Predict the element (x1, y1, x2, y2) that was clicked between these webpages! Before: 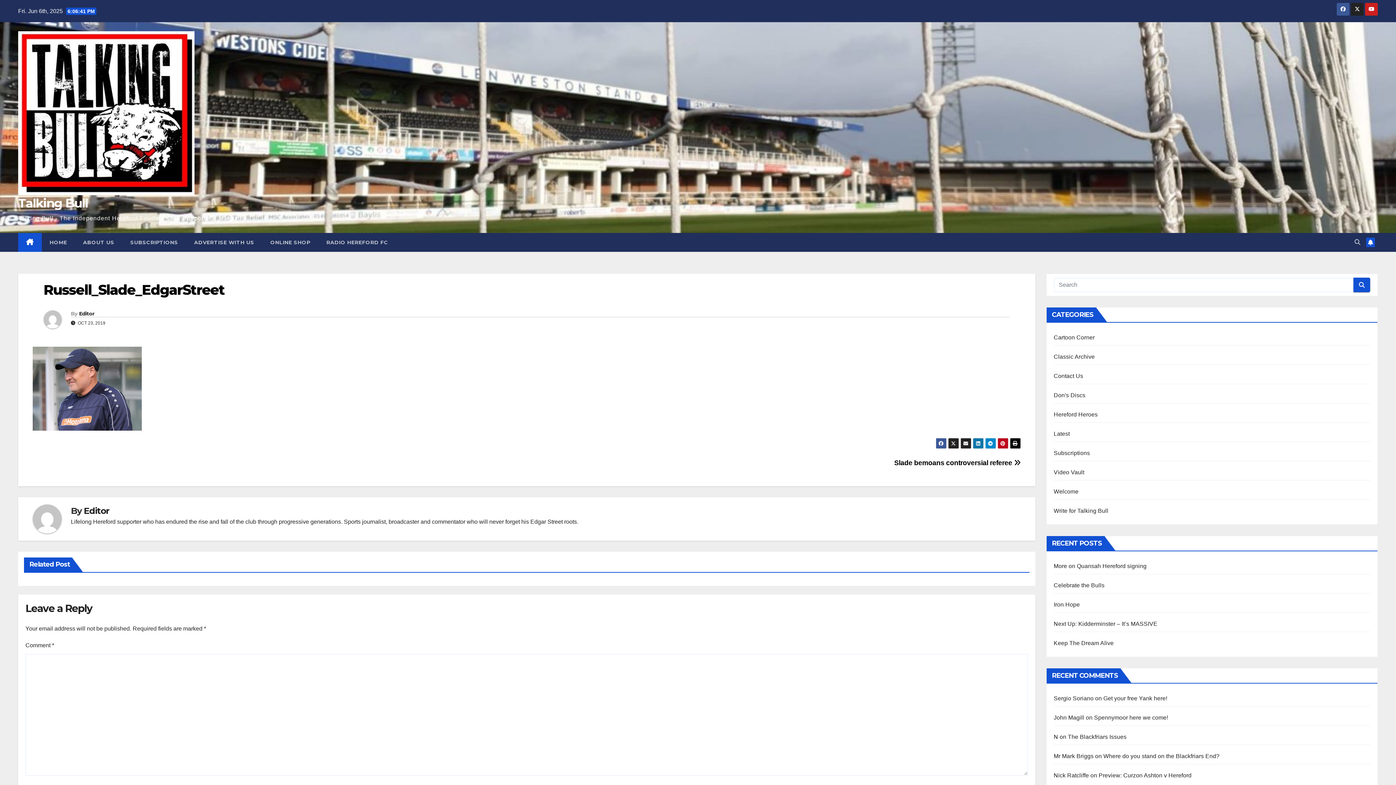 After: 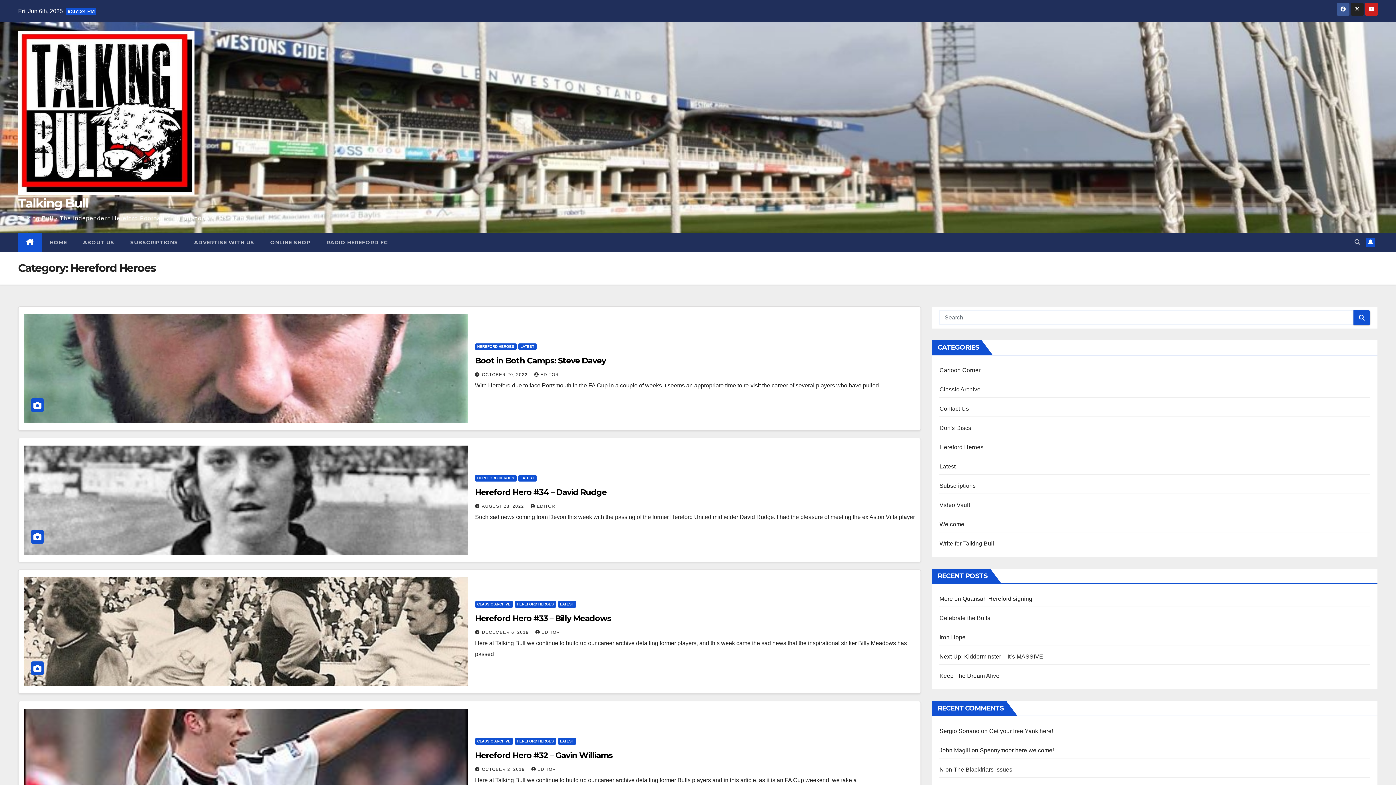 Action: label: Hereford Heroes bbox: (1054, 411, 1098, 417)